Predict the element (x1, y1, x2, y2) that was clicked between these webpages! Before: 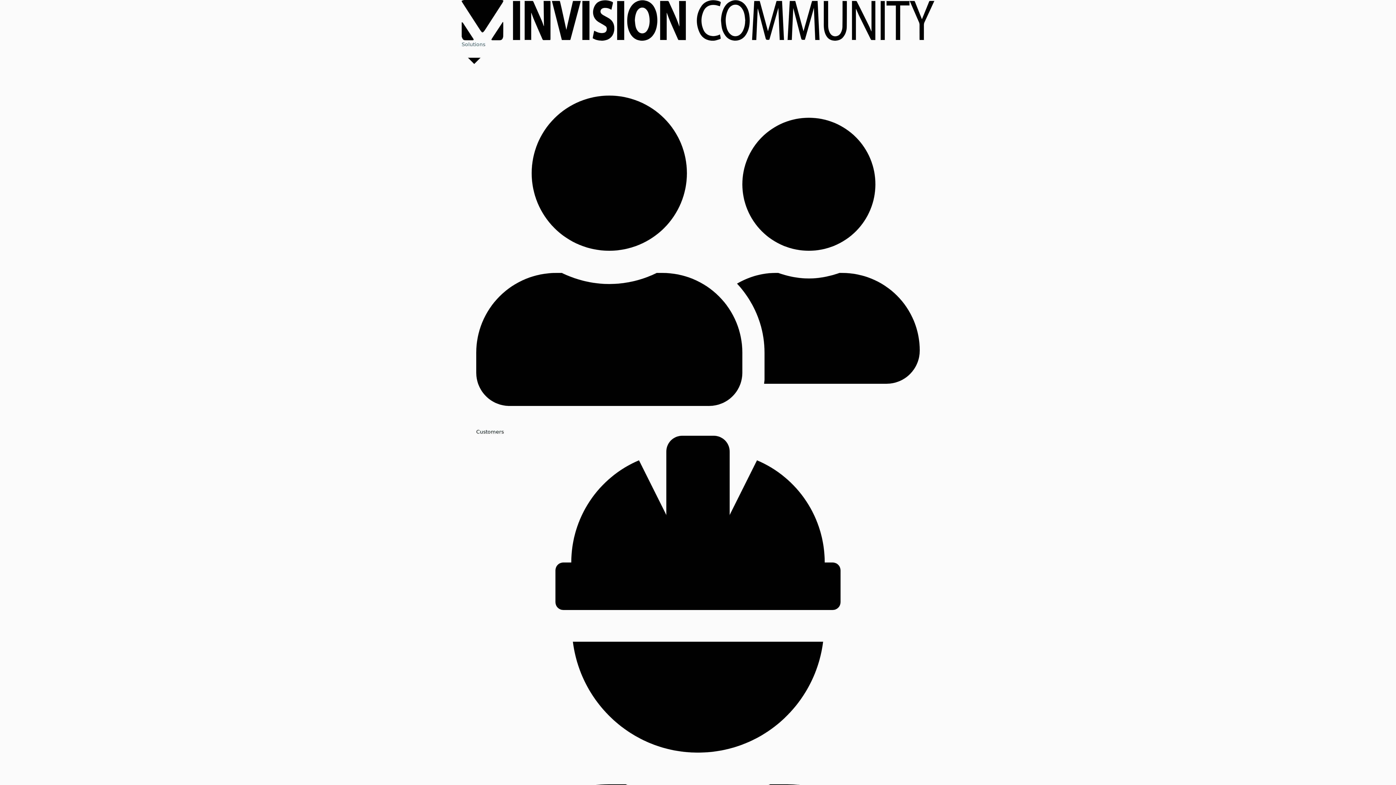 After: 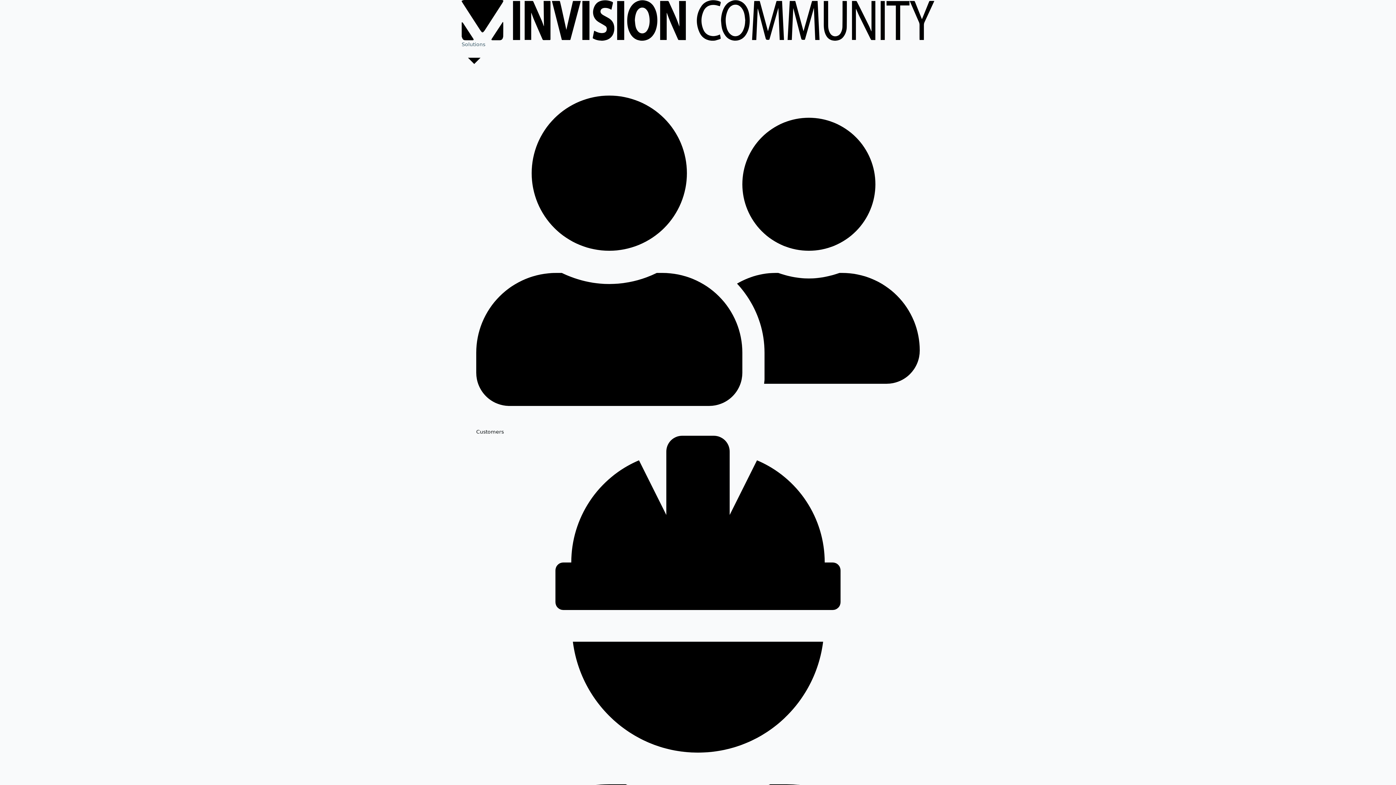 Action: label: Employees bbox: (476, 436, 920, 950)